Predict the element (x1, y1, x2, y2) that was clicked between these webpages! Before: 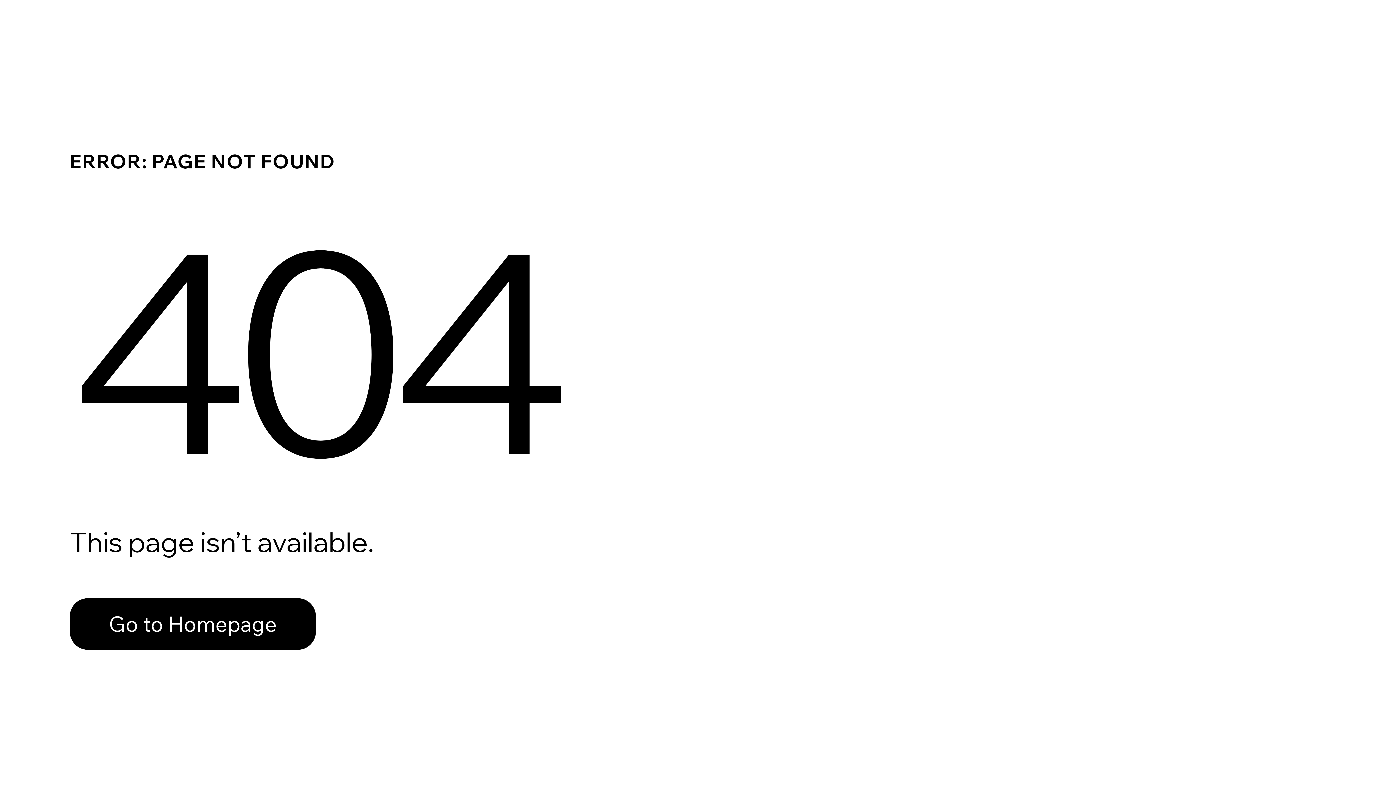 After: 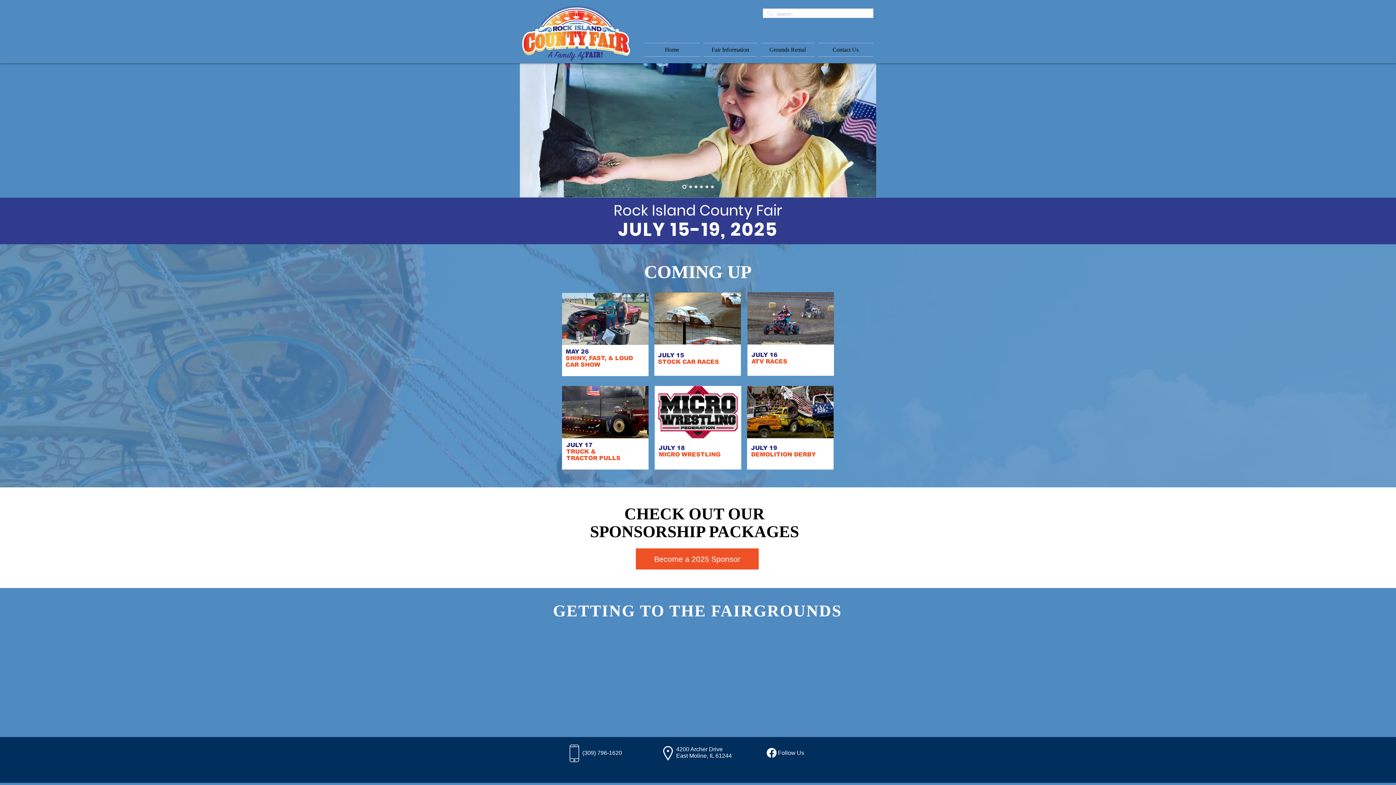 Action: bbox: (69, 598, 316, 650) label: Go to Homepage